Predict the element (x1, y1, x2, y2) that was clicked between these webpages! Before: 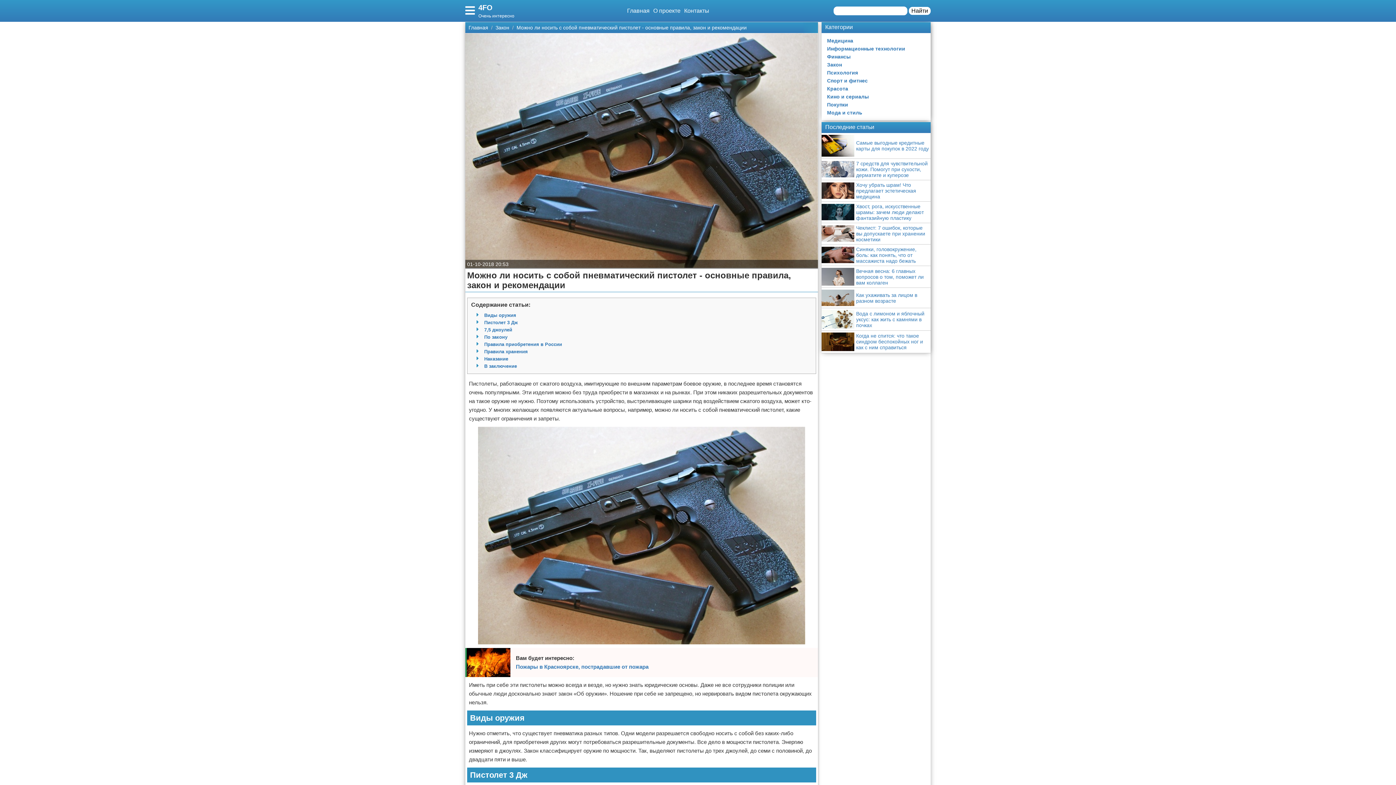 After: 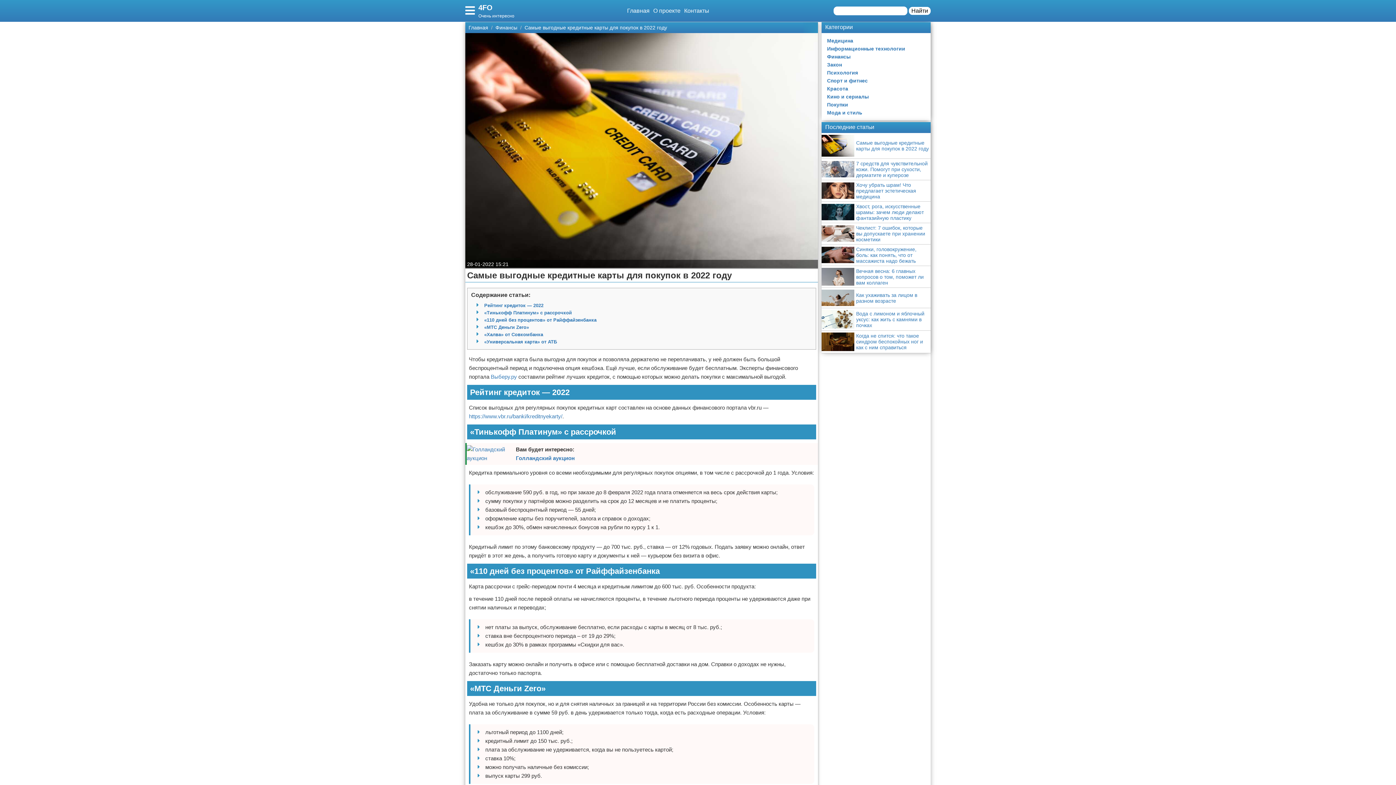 Action: bbox: (821, 133, 930, 158) label: Самые выгодные кредитные карты для покупок в 2022 году